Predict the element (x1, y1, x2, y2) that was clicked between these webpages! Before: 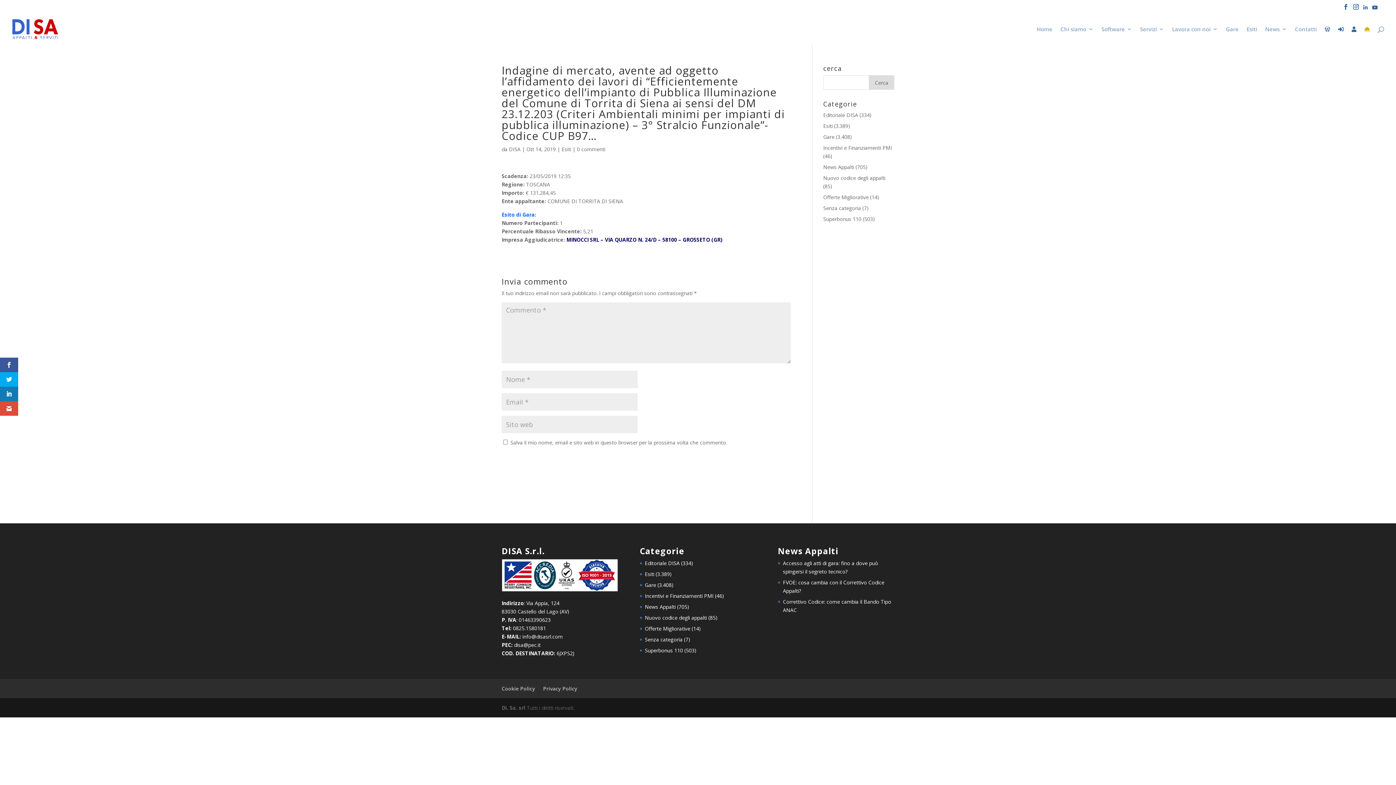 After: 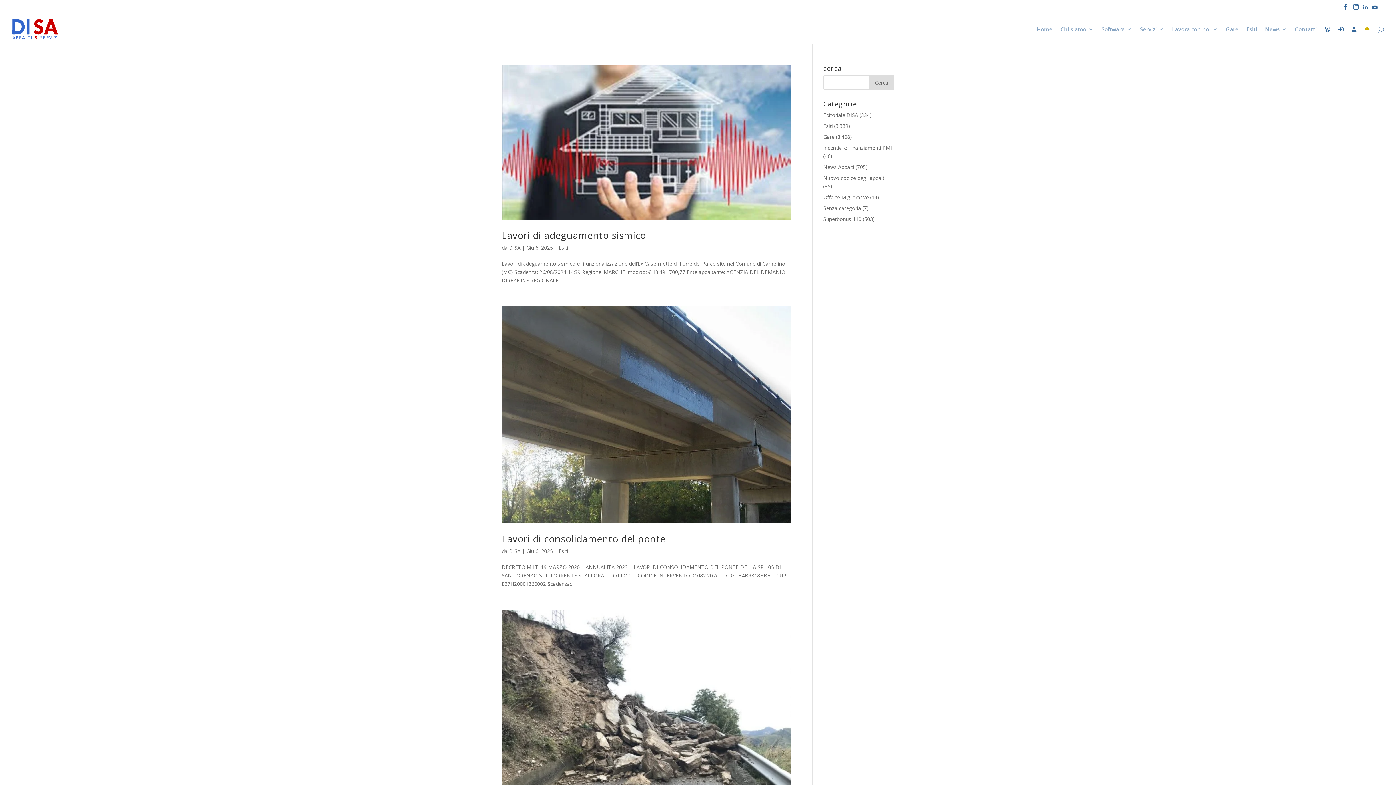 Action: label: Esiti bbox: (561, 145, 571, 152)